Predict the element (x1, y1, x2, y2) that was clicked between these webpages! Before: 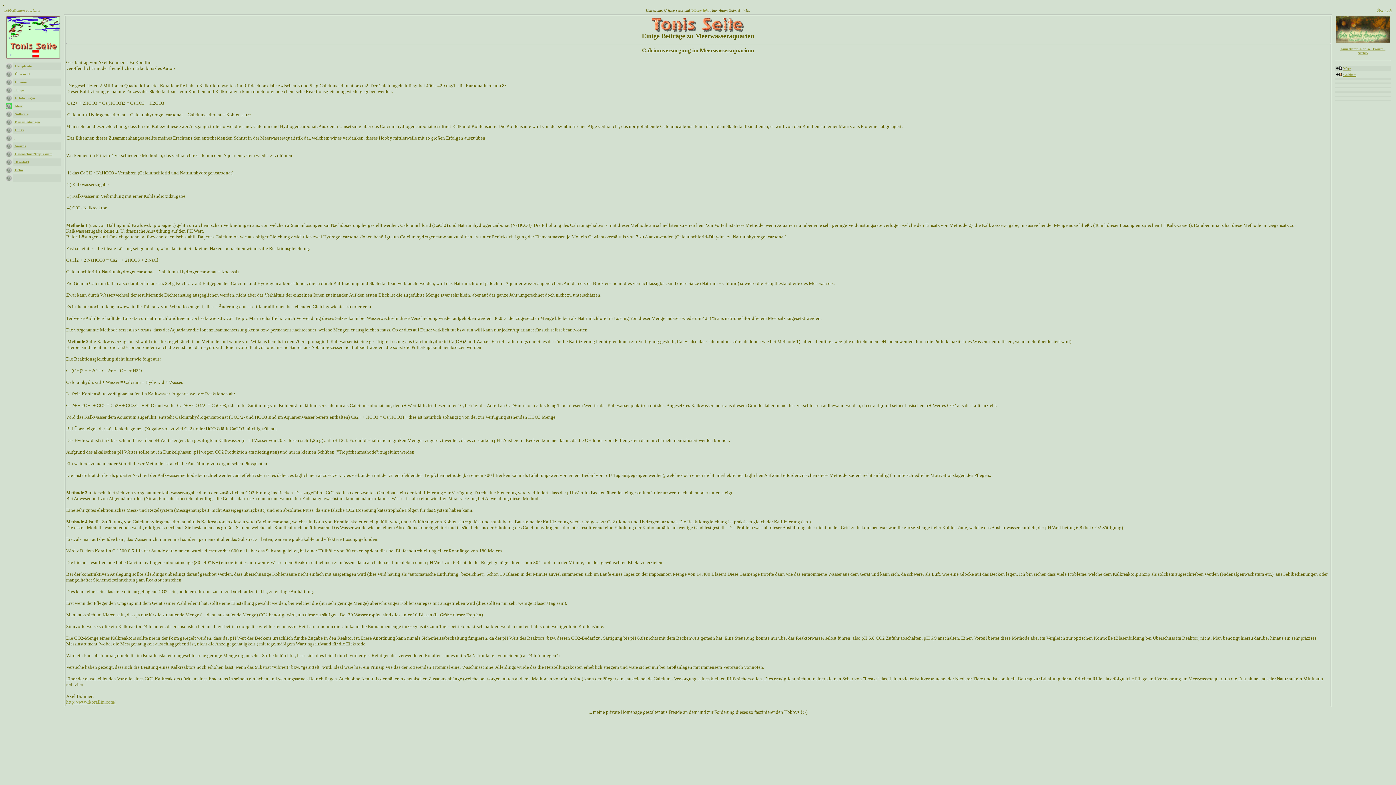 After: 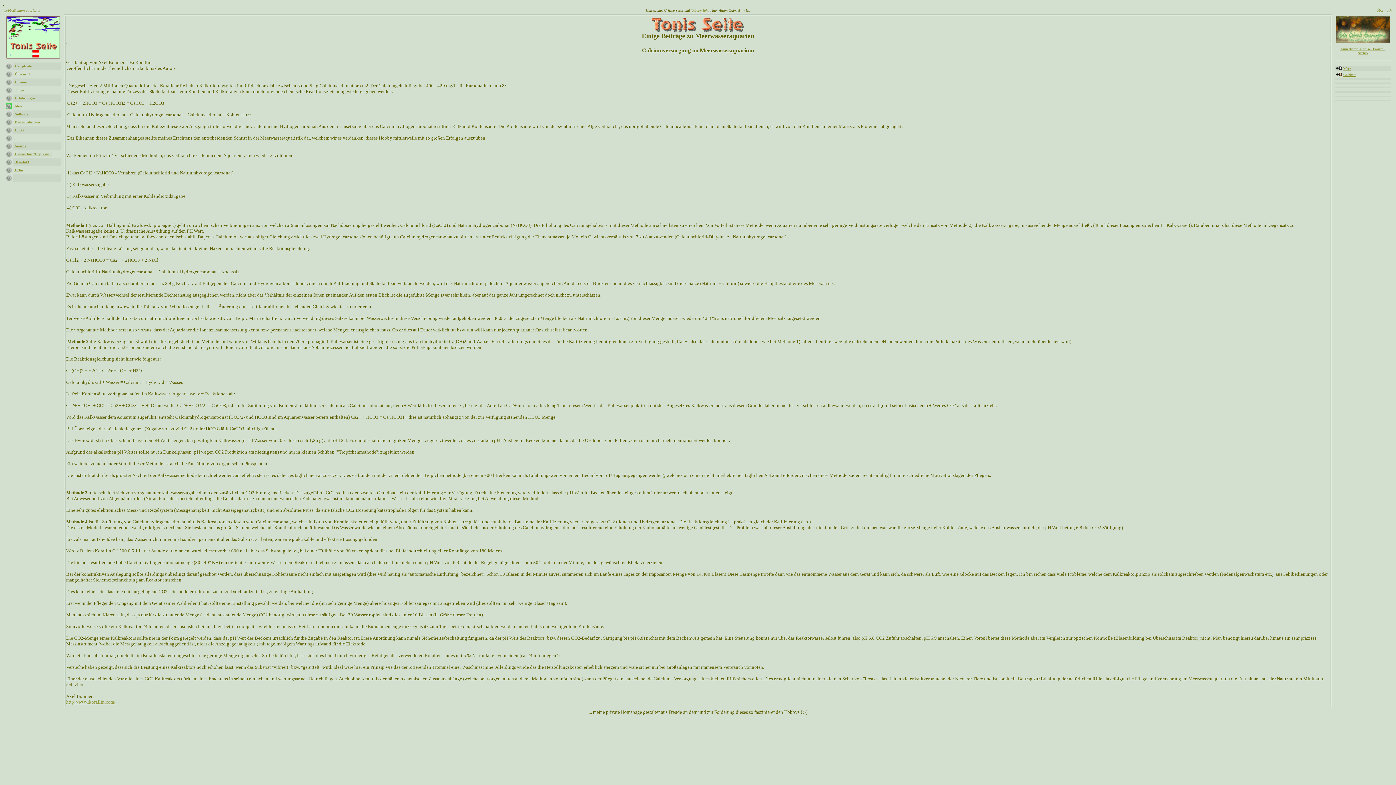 Action: label: http://www.korallin.com/ bbox: (66, 699, 115, 705)